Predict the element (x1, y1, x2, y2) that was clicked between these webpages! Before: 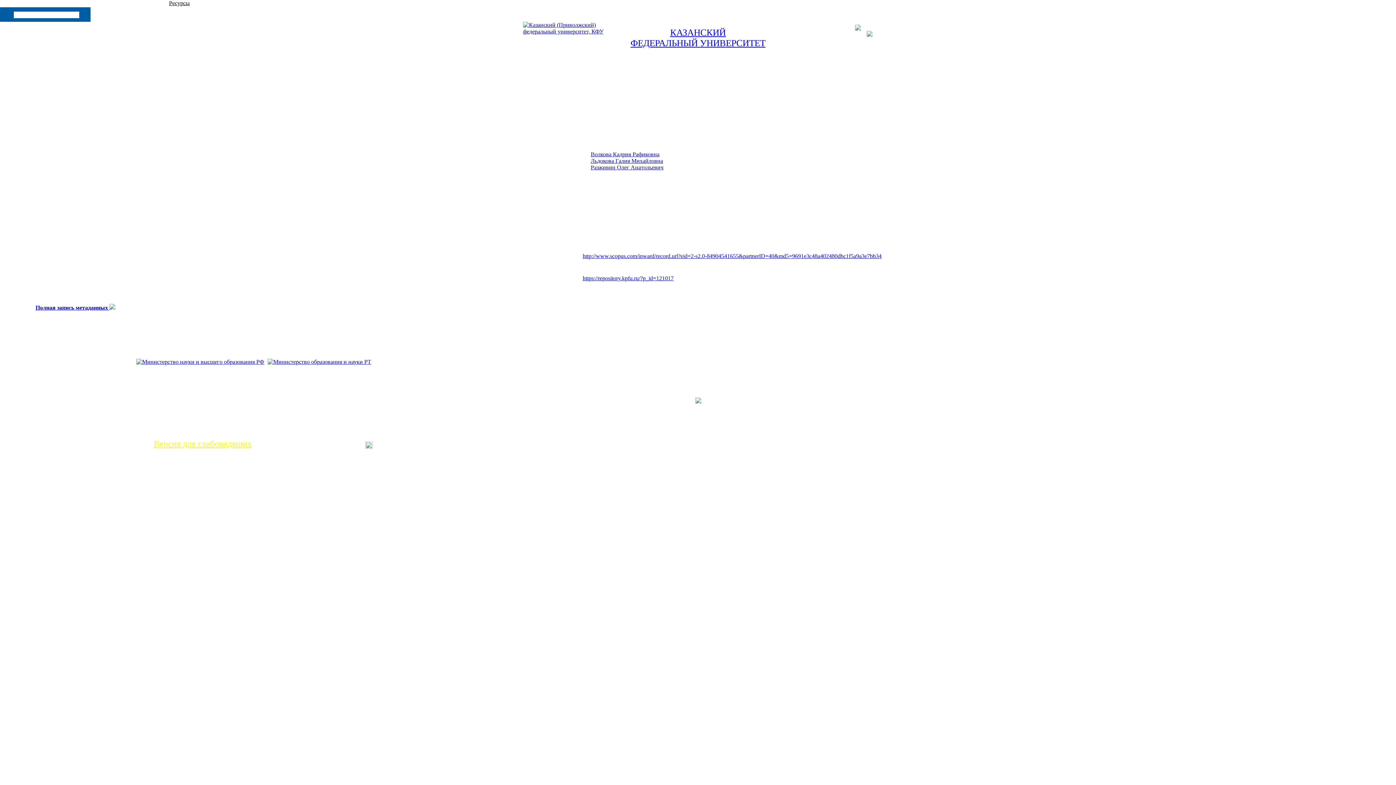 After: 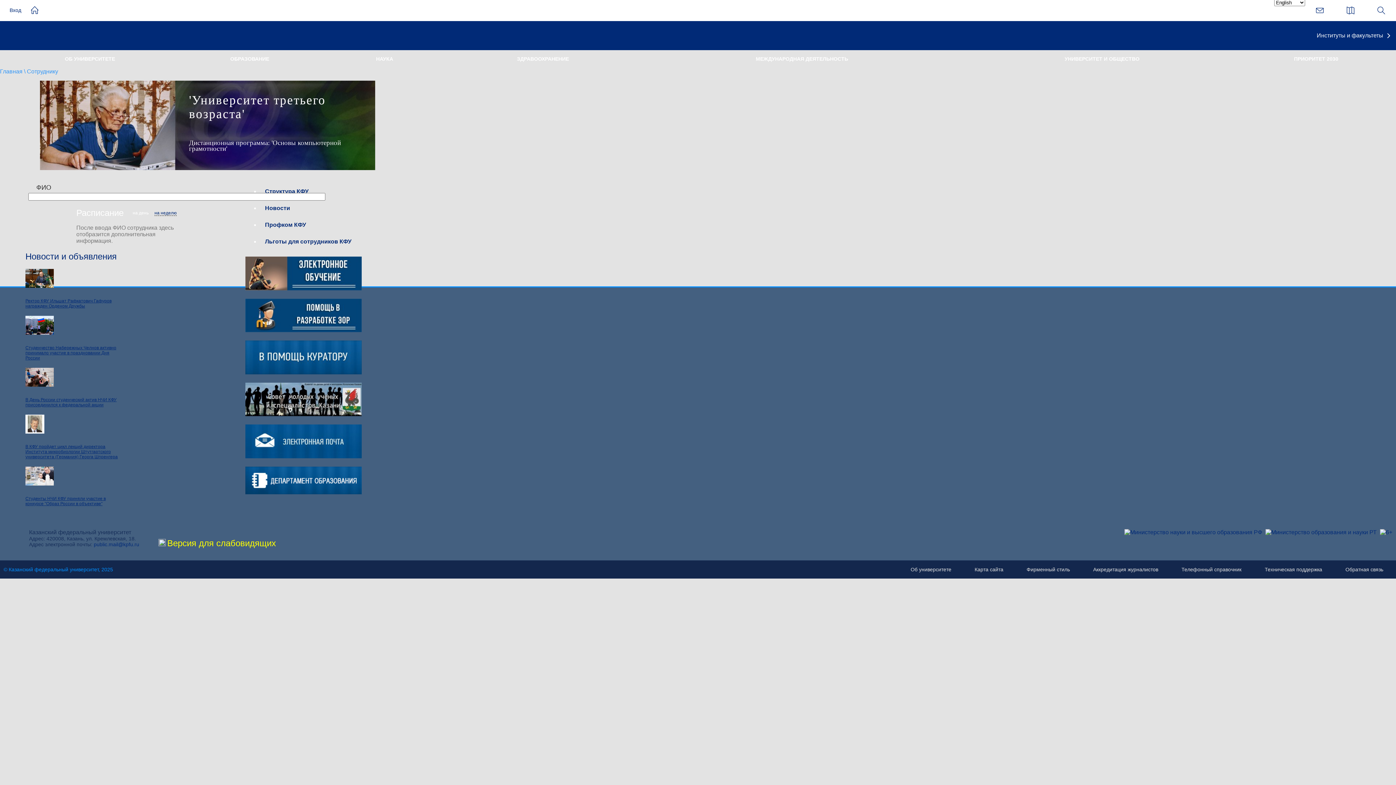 Action: bbox: (84, 0, 114, 6) label: Сотруднику